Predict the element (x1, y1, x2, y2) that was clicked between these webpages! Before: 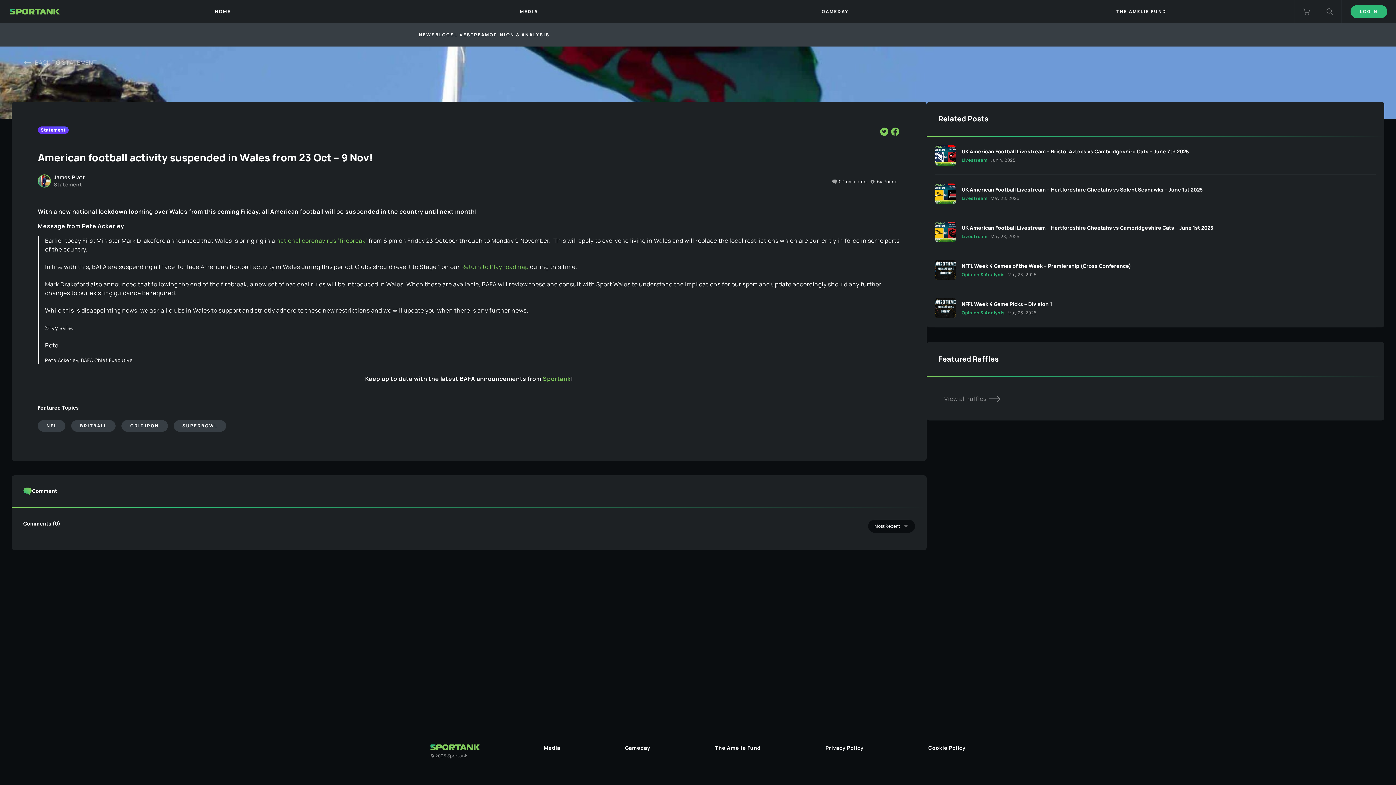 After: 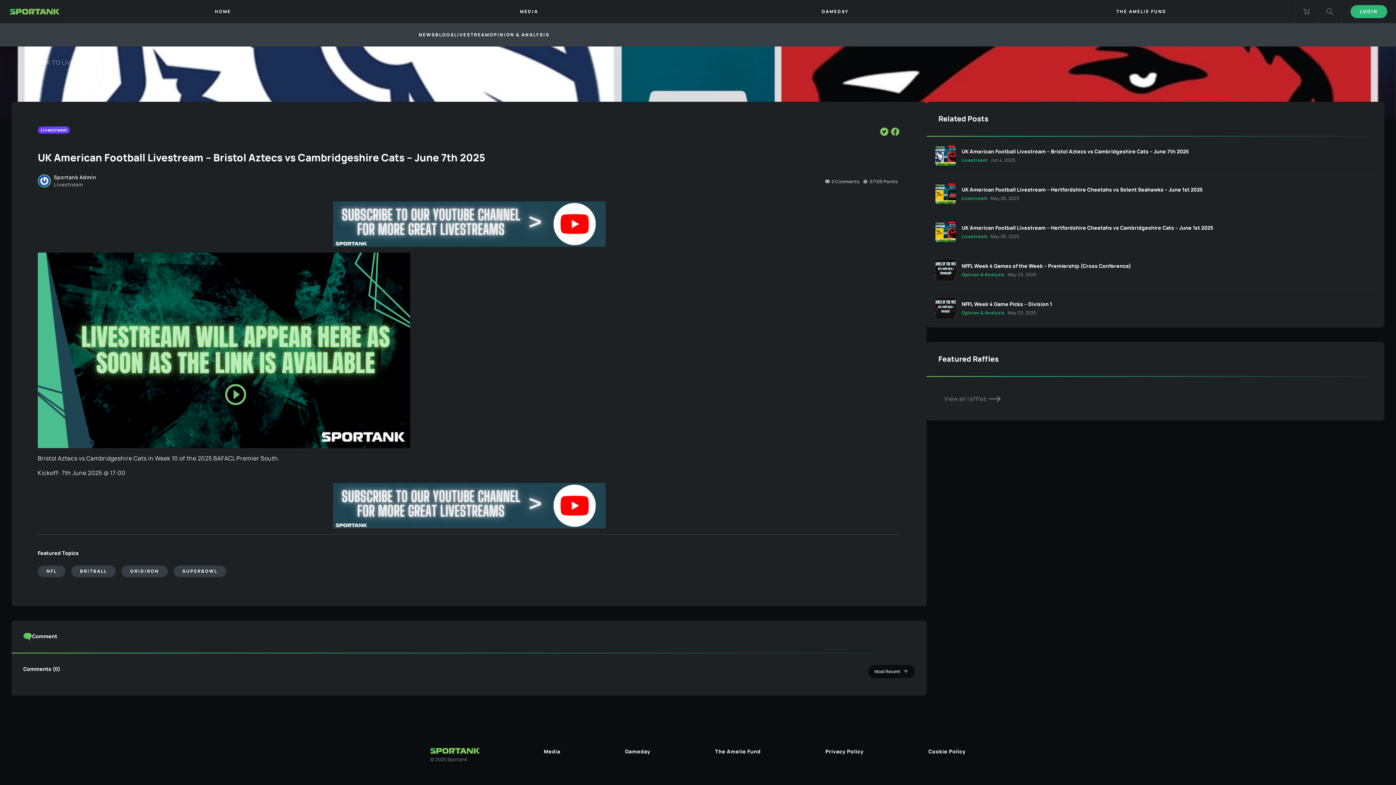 Action: label: UK American Football Livestream – Bristol Aztecs vs Cambridgeshire Cats – June 7th 2025
LivestreamJun 4, 2025 bbox: (935, 136, 1376, 174)